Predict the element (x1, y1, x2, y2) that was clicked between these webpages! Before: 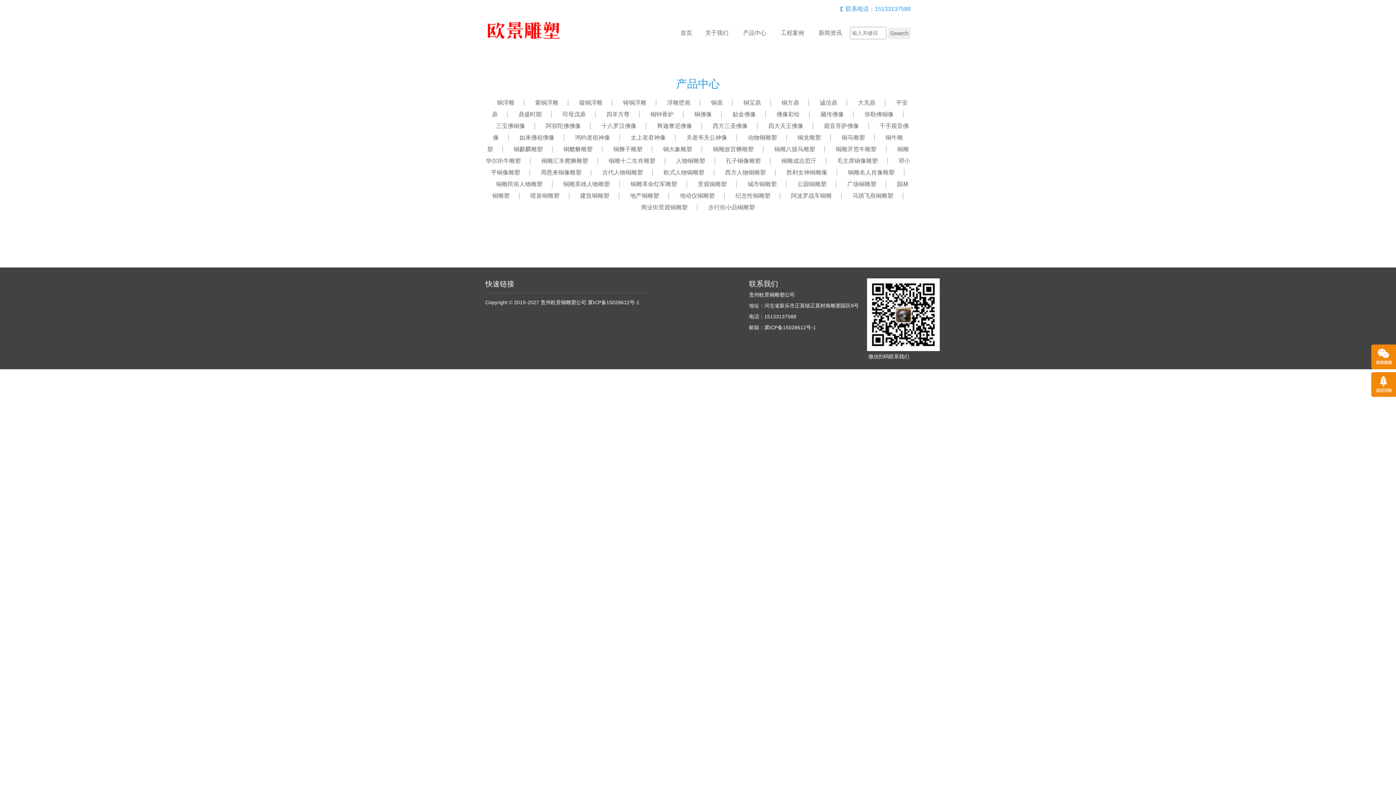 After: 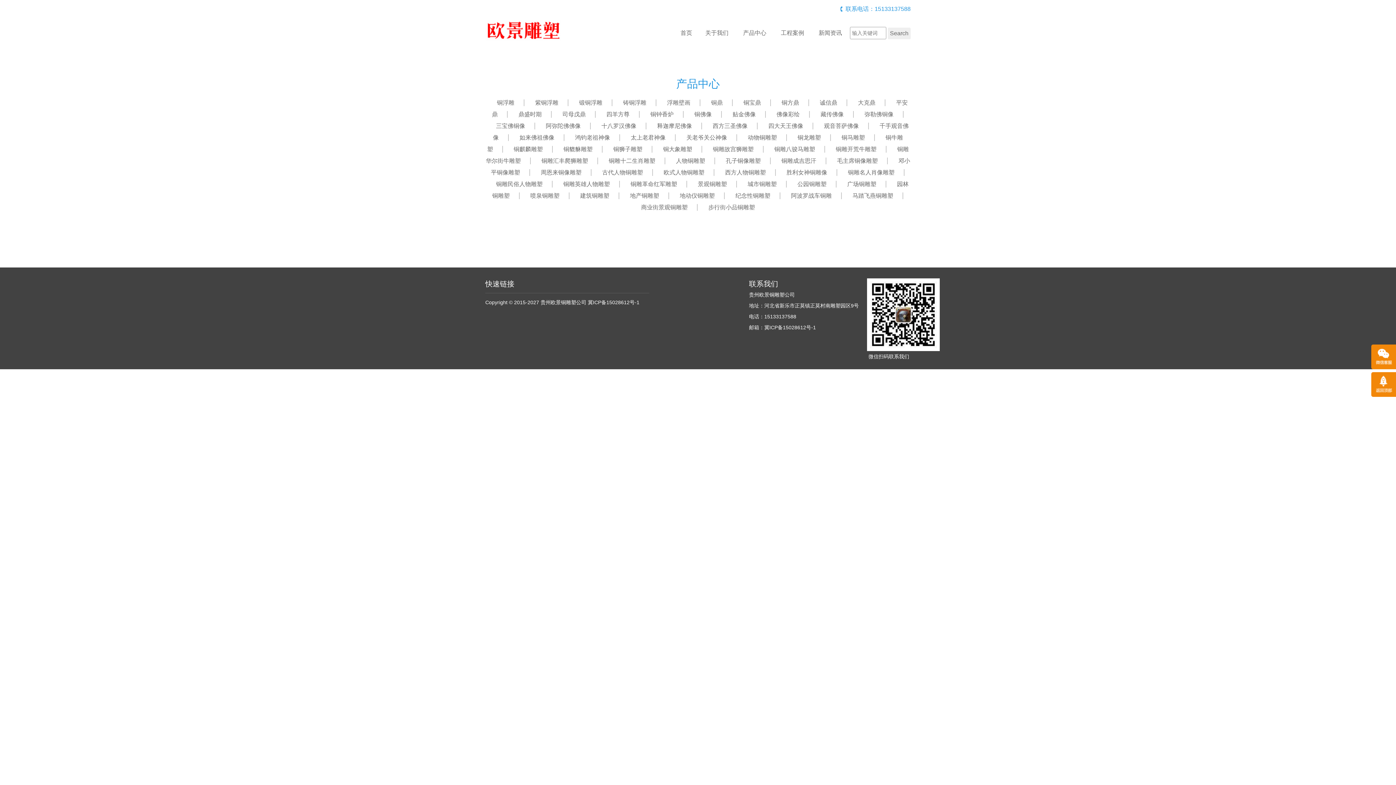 Action: label: 铜雕开荒牛雕塑 bbox: (827, 146, 885, 152)